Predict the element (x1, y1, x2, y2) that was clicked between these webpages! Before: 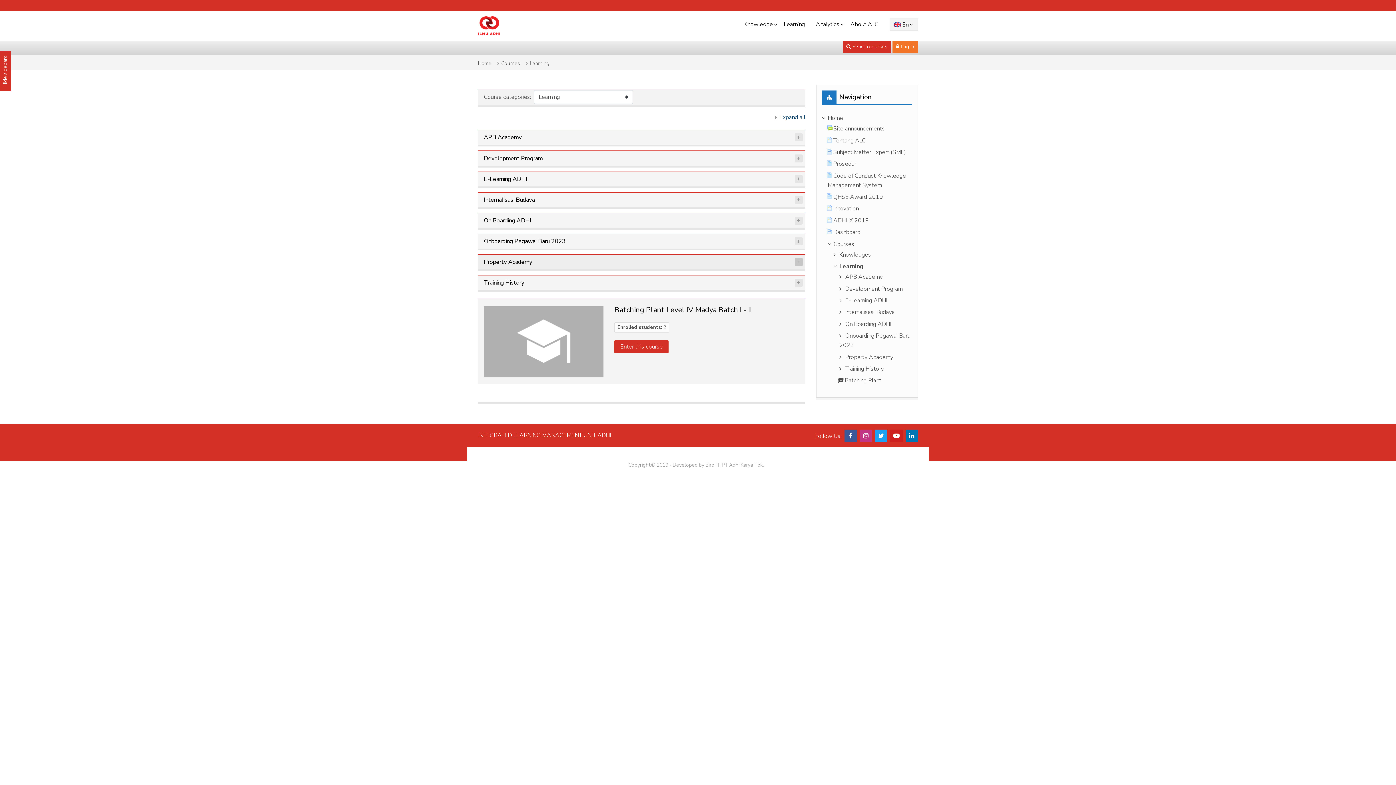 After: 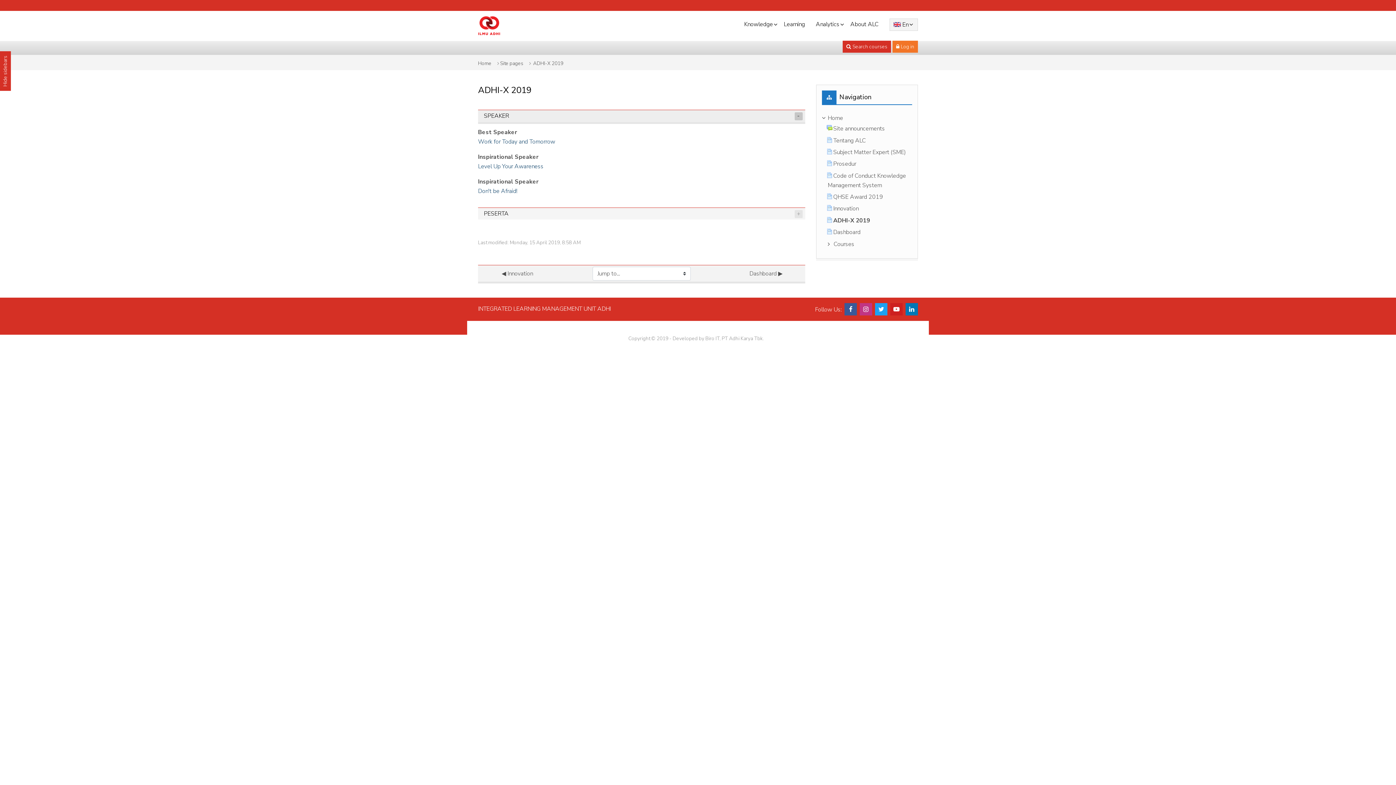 Action: bbox: (826, 216, 869, 224) label: ADHI-X 2019